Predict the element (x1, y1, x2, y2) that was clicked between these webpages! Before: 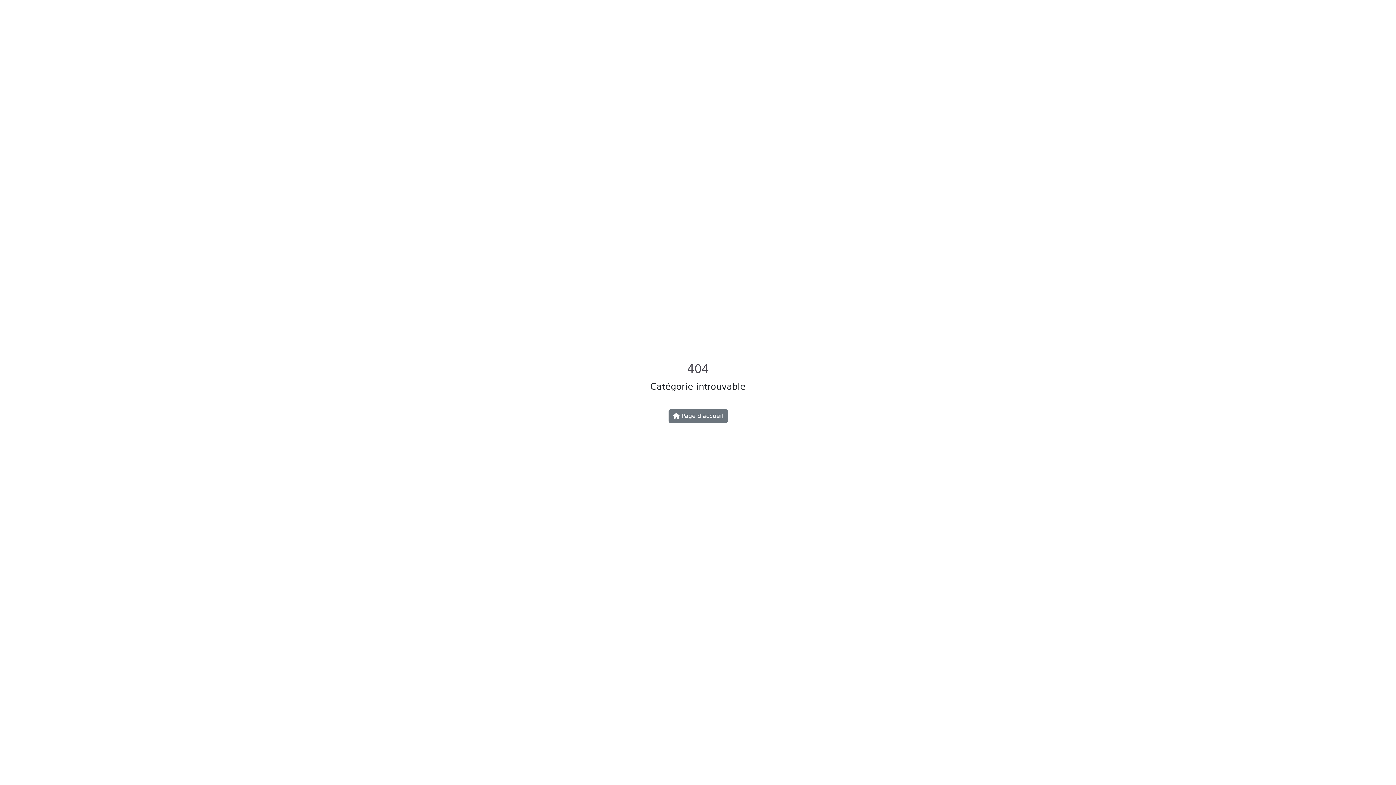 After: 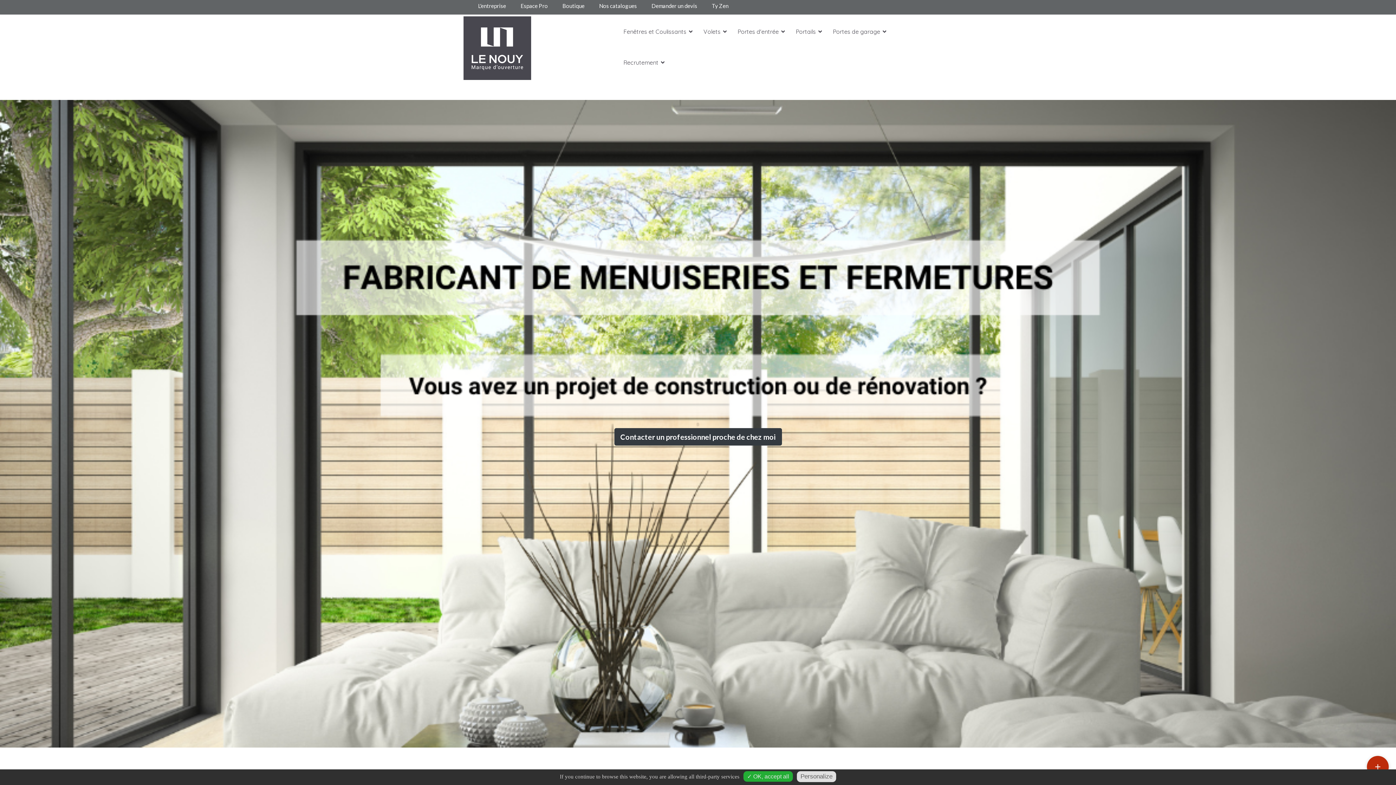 Action: bbox: (668, 409, 727, 423) label:  Page d'accueil